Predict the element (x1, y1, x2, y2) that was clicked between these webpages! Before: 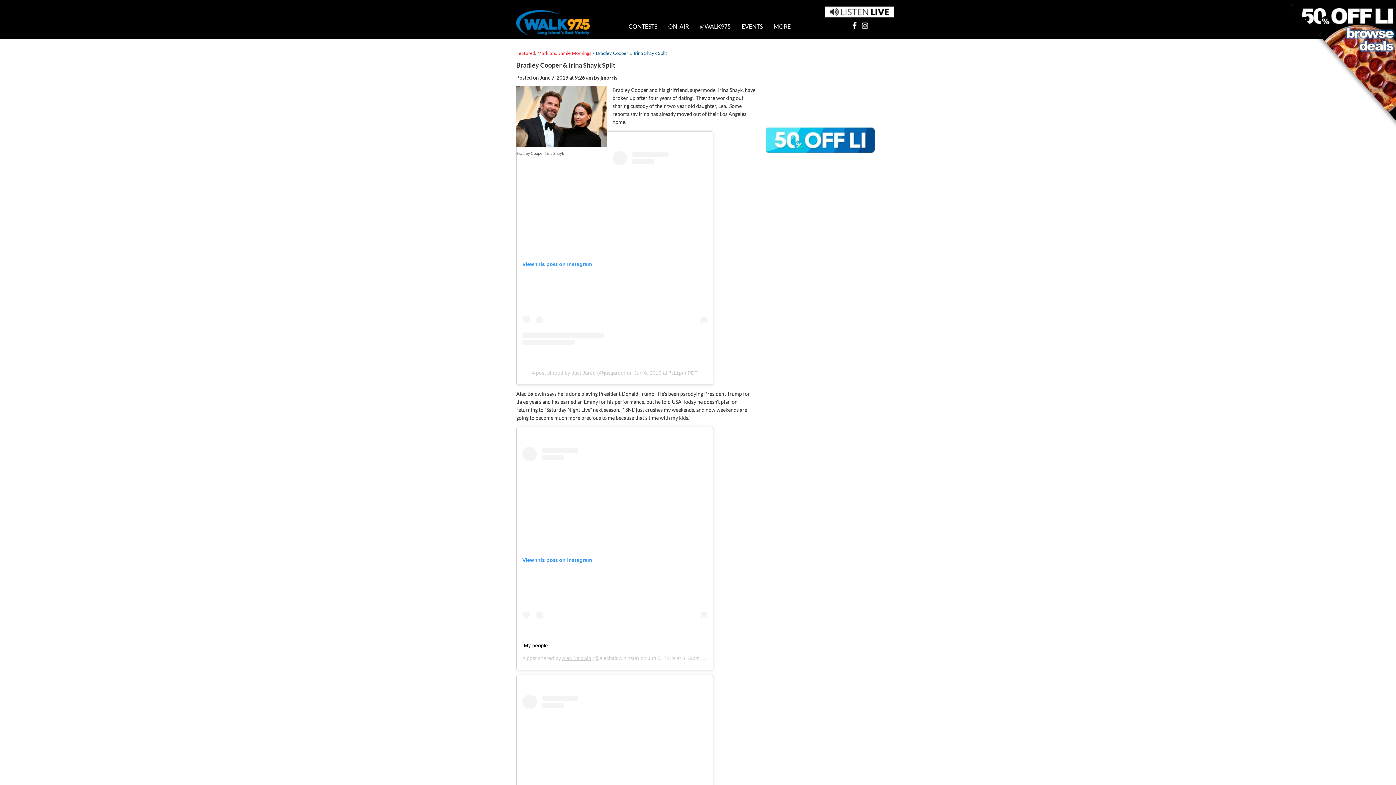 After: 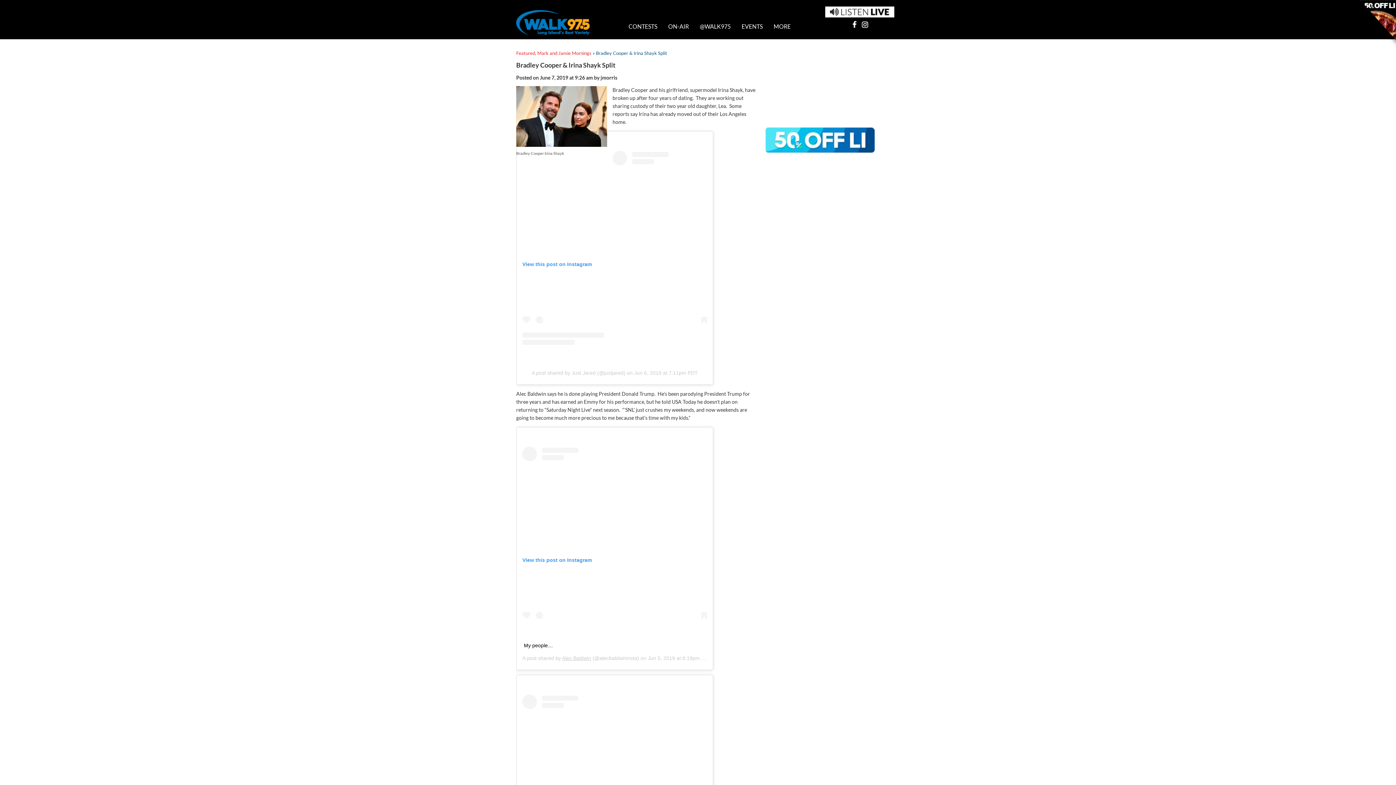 Action: bbox: (850, 25, 859, 31)